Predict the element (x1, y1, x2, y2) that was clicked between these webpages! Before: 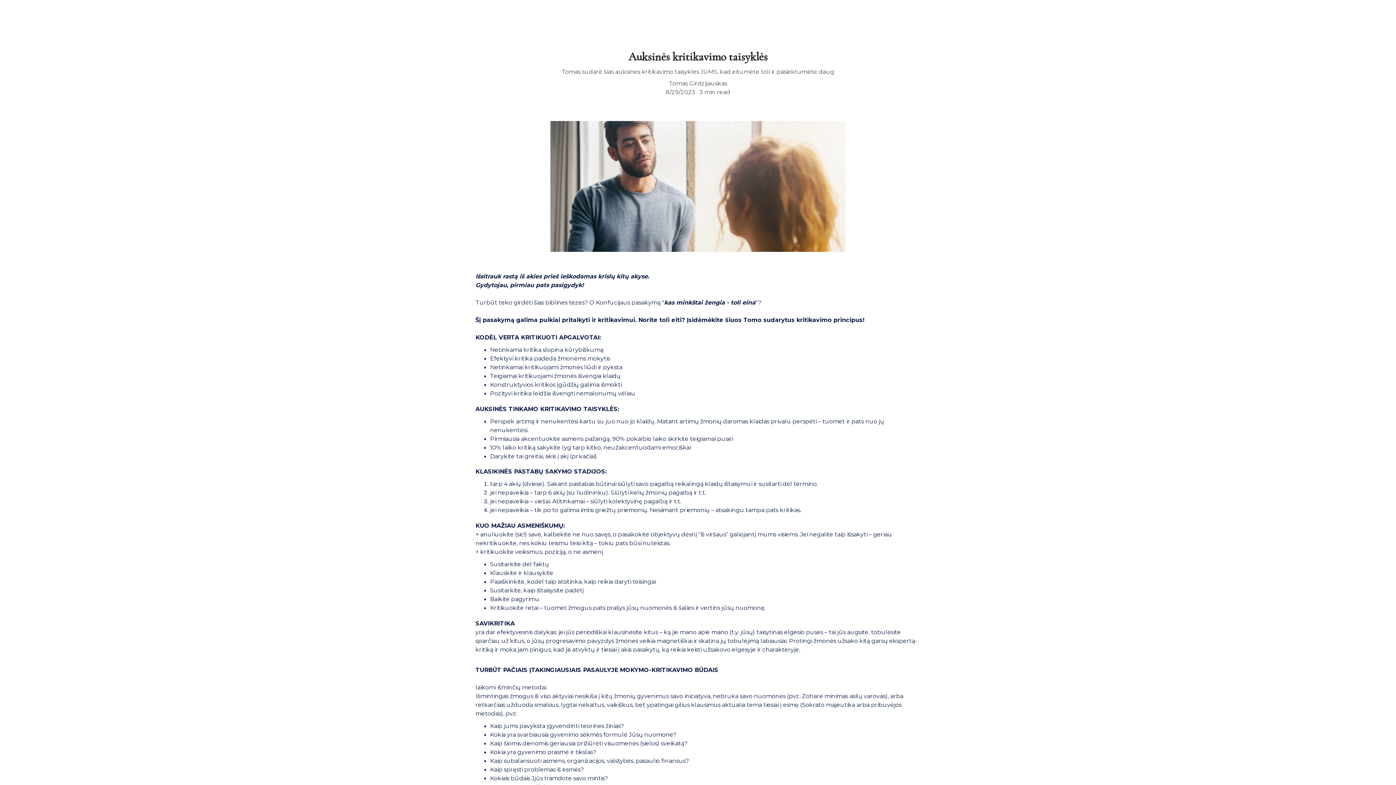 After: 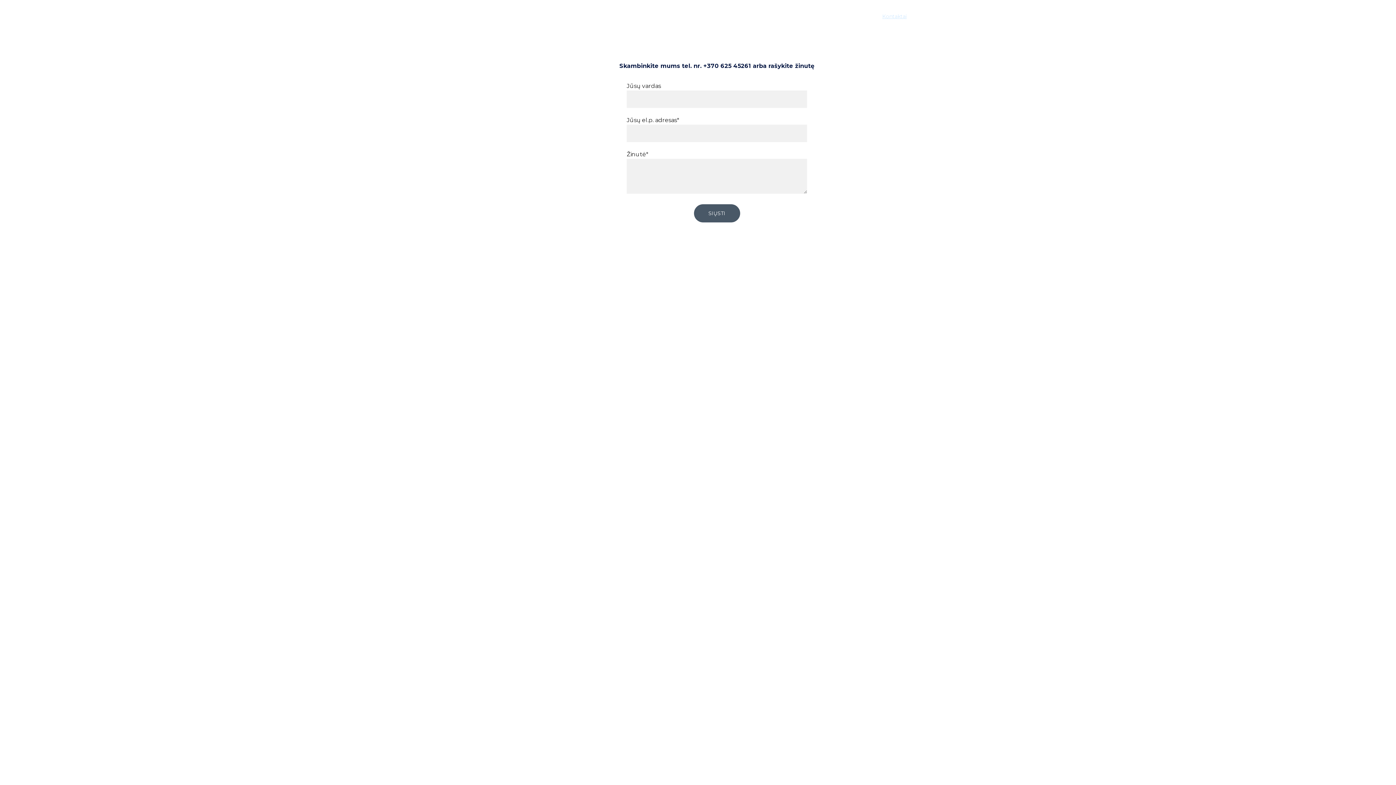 Action: bbox: (882, 13, 906, 19) label: Kontaktai